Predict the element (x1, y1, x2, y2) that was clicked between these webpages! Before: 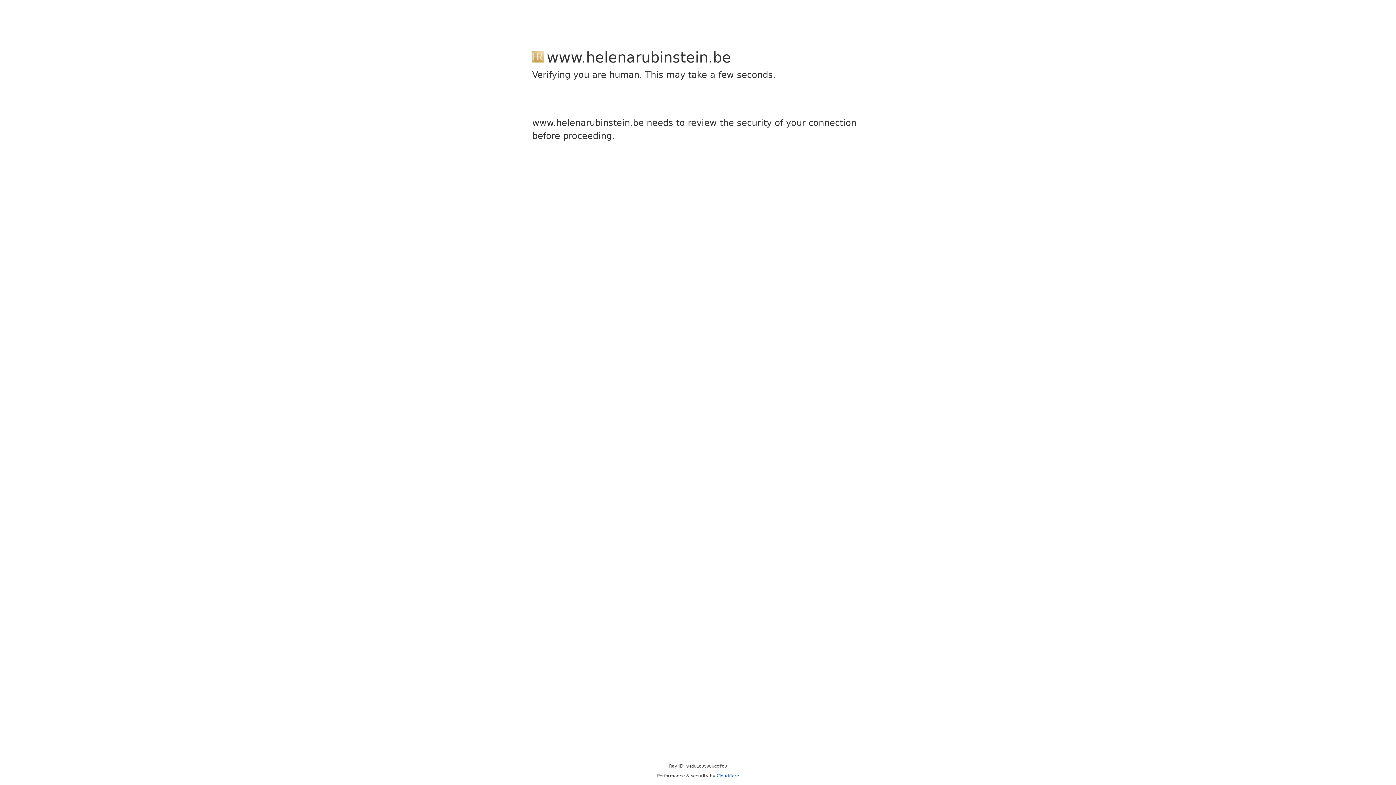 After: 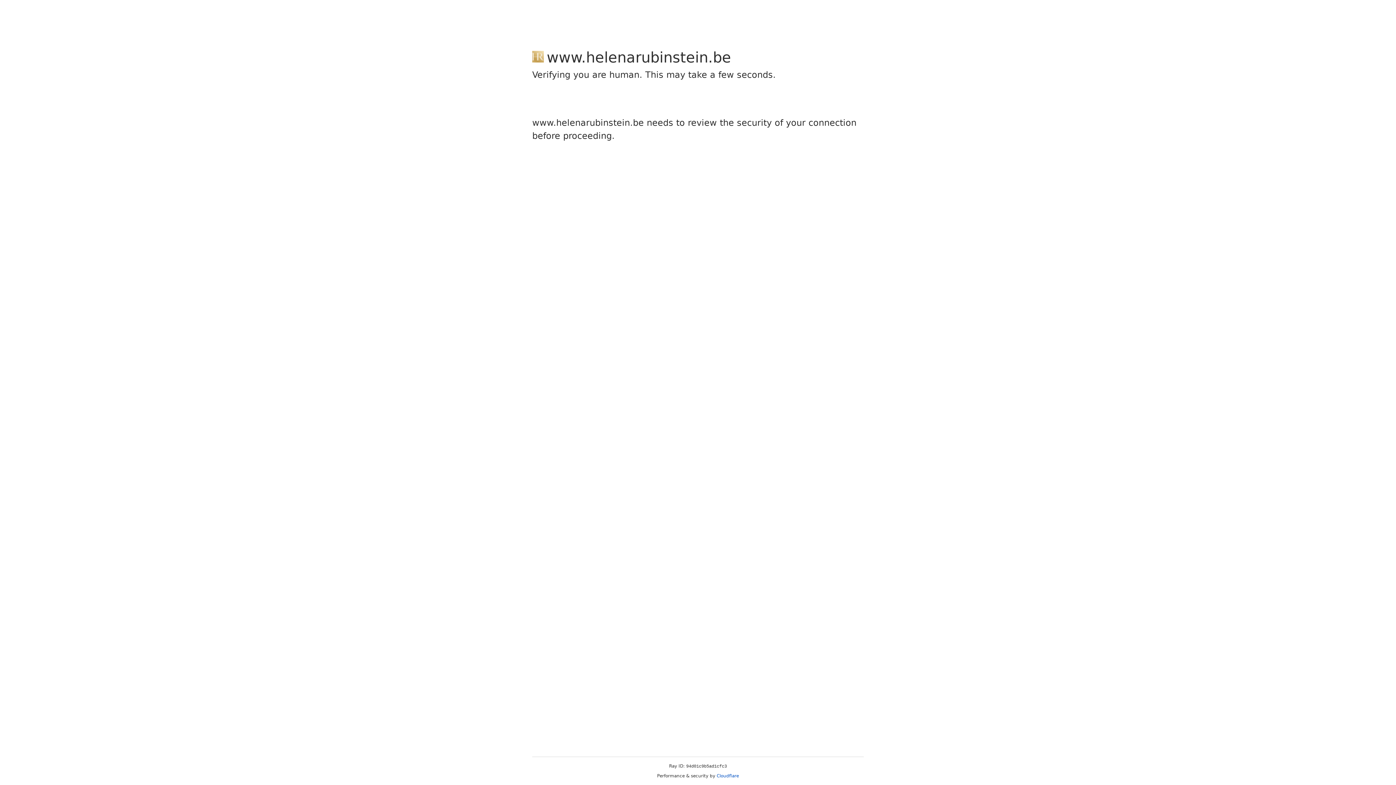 Action: label: Cloudflare bbox: (716, 773, 739, 778)